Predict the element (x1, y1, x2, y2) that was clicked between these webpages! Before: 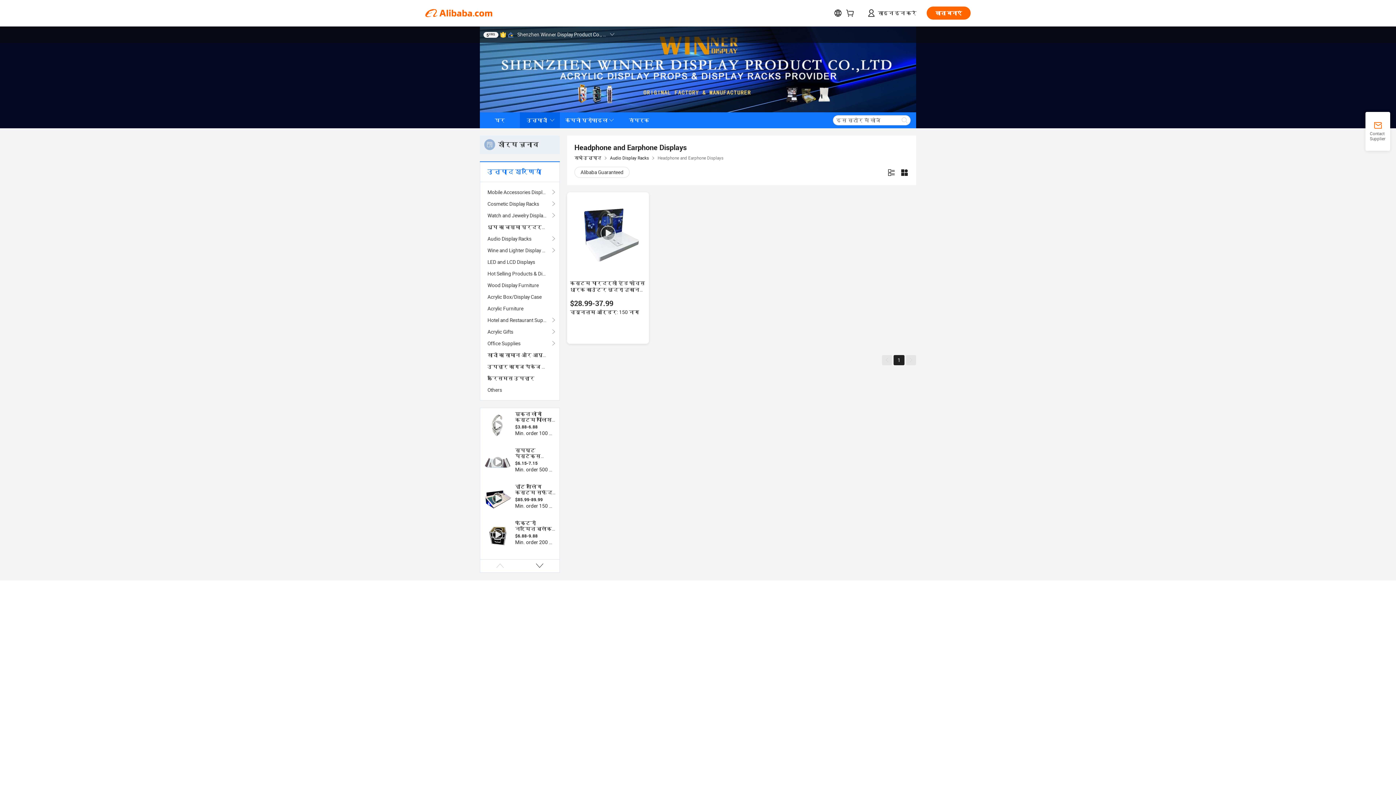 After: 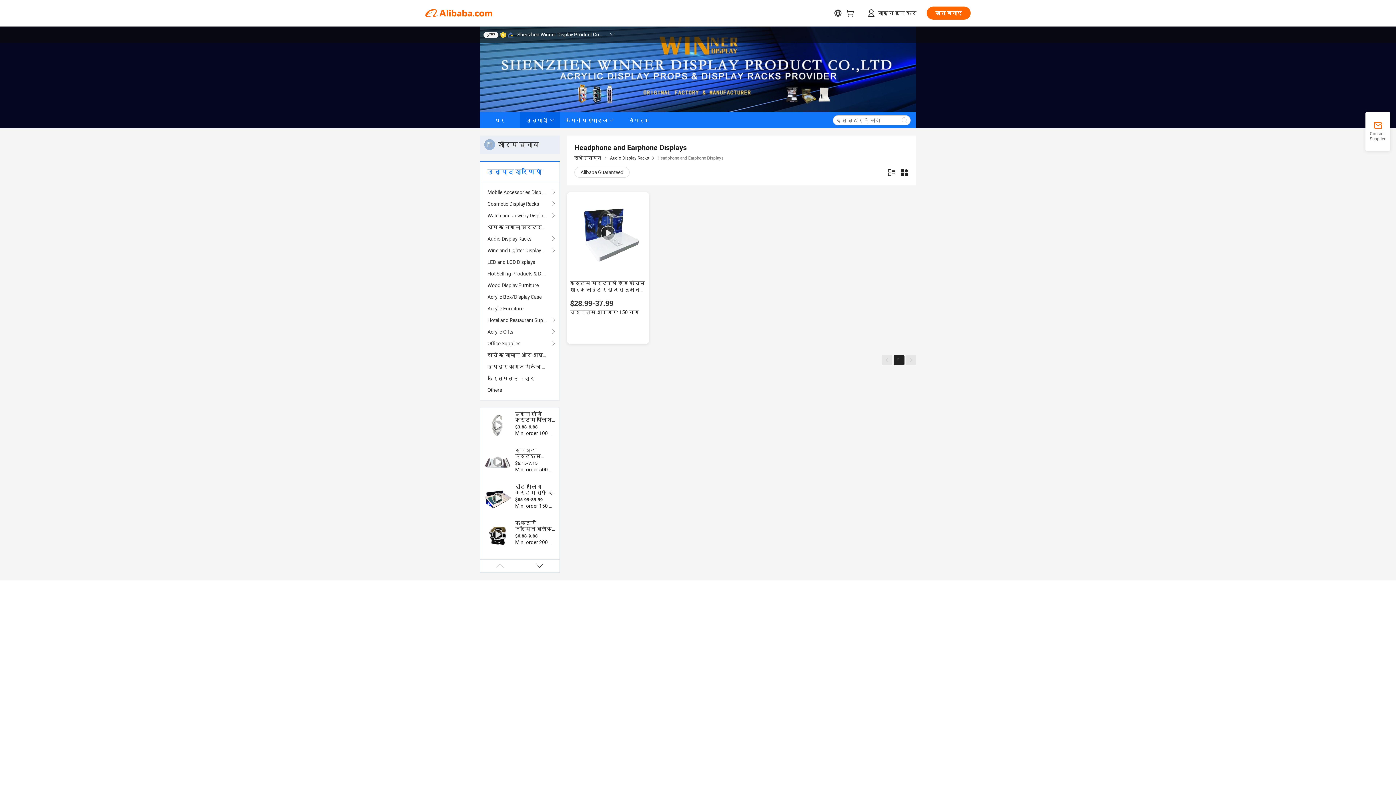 Action: bbox: (893, 355, 904, 365) label: 1